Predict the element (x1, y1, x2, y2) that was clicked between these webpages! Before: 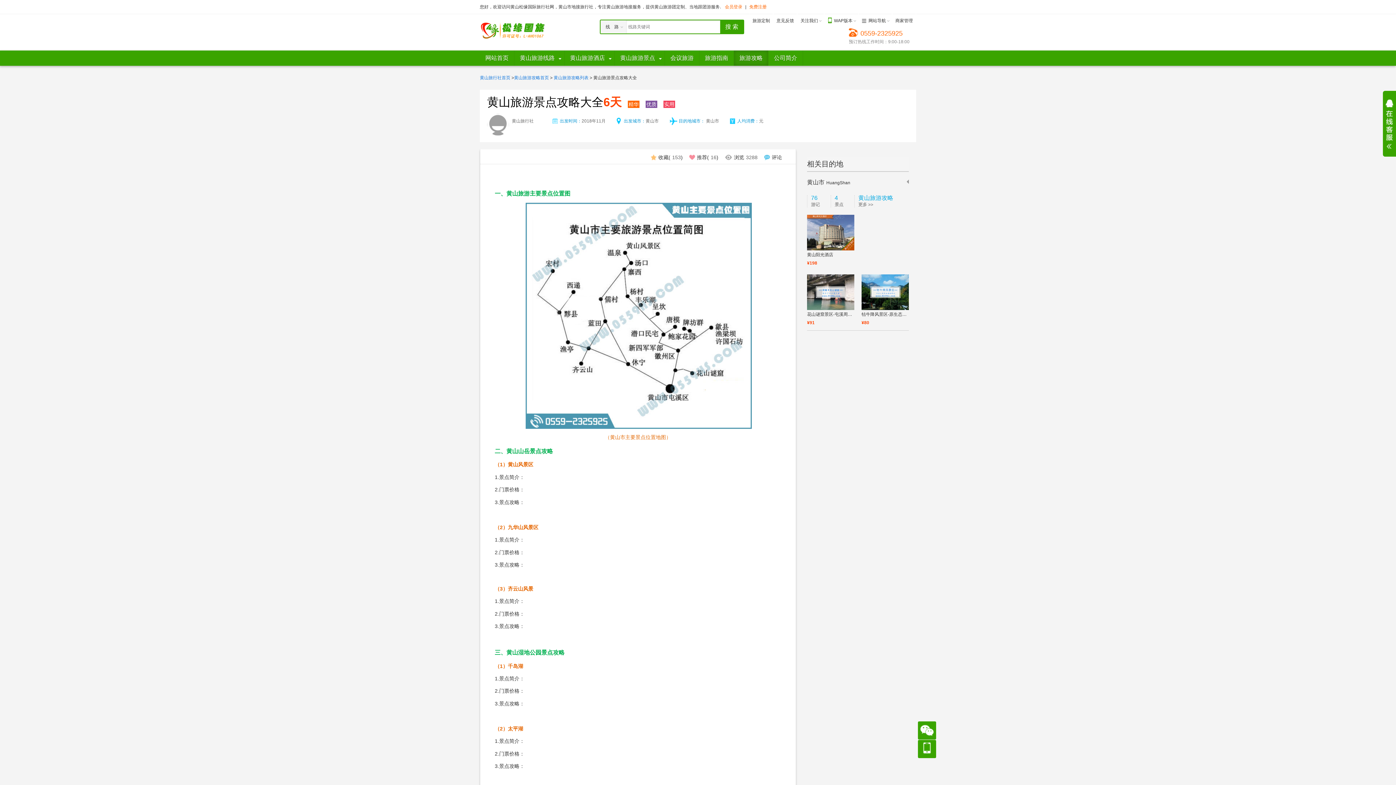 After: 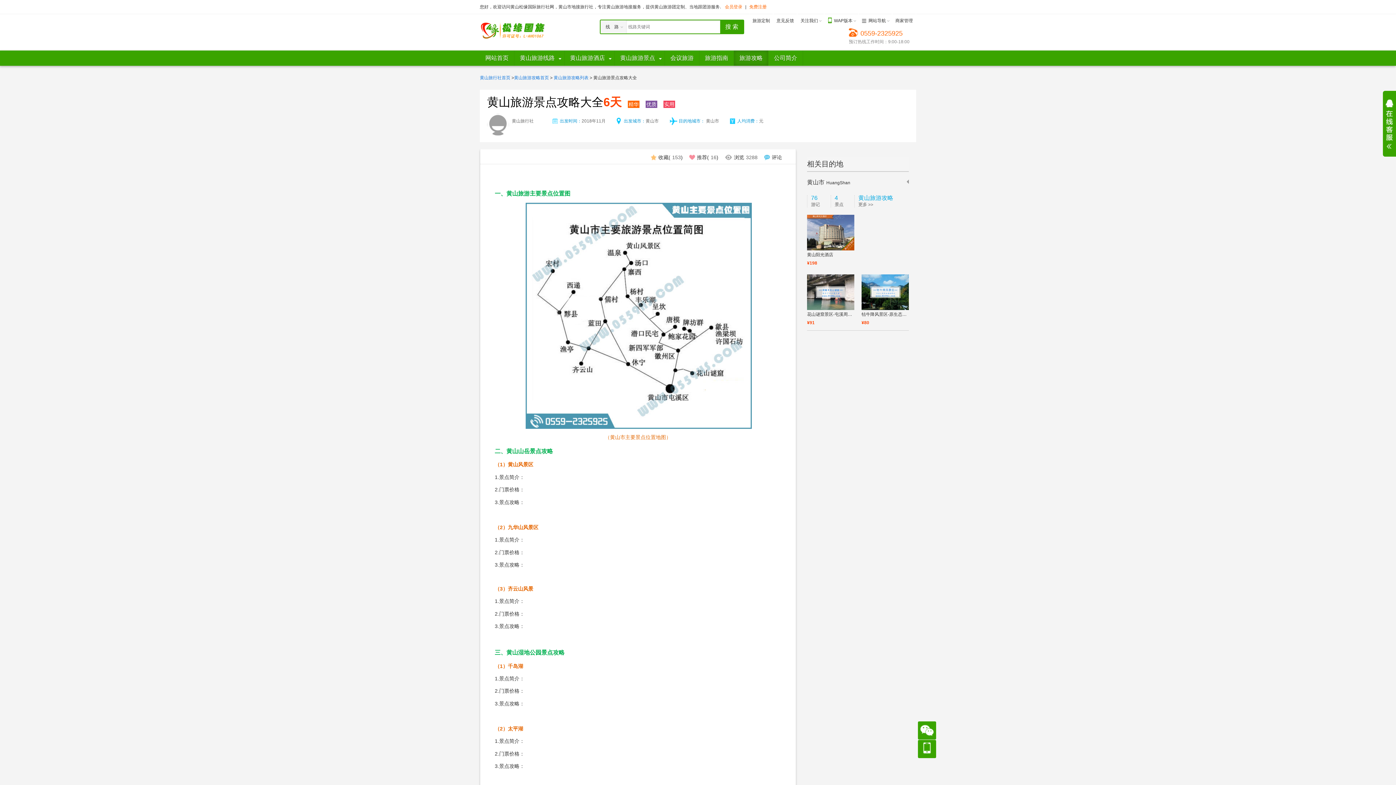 Action: bbox: (807, 289, 854, 294)